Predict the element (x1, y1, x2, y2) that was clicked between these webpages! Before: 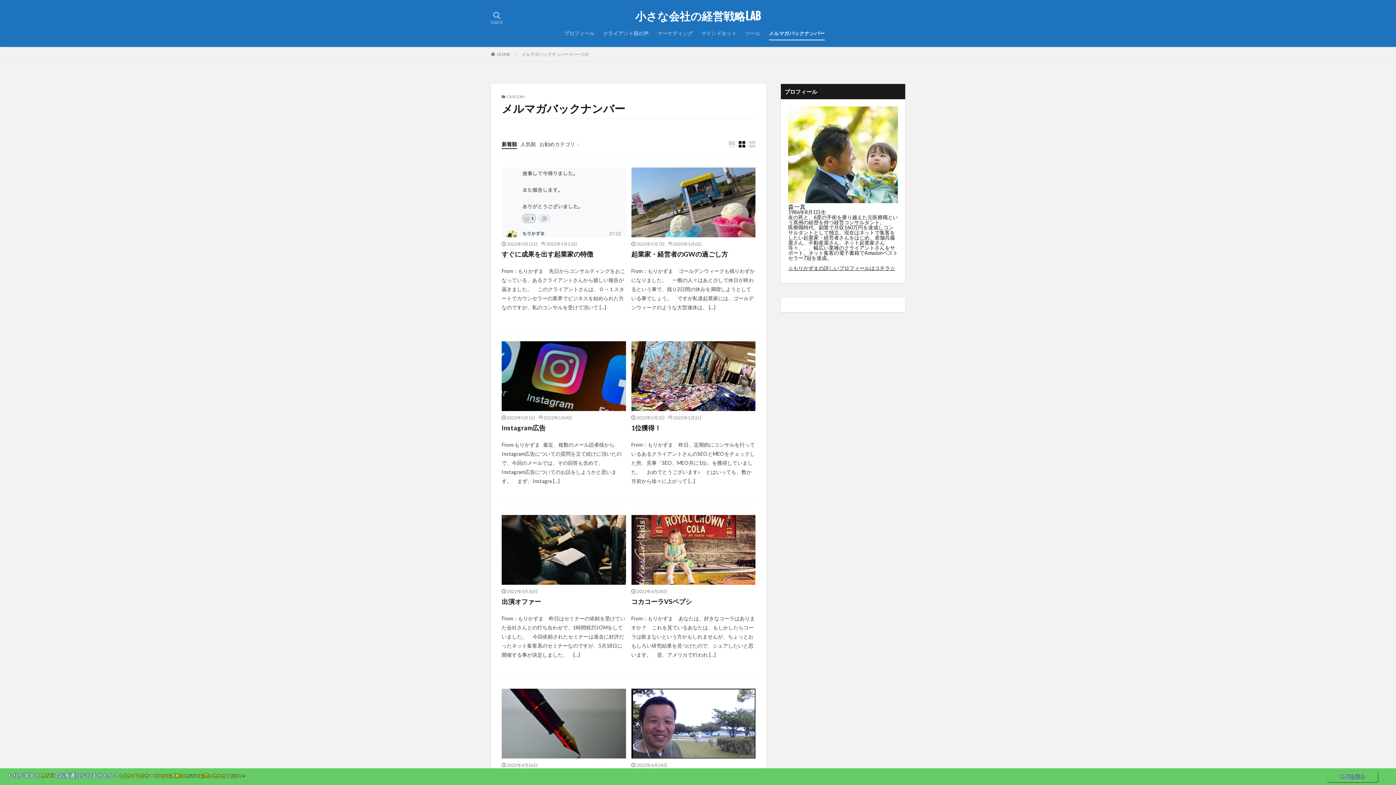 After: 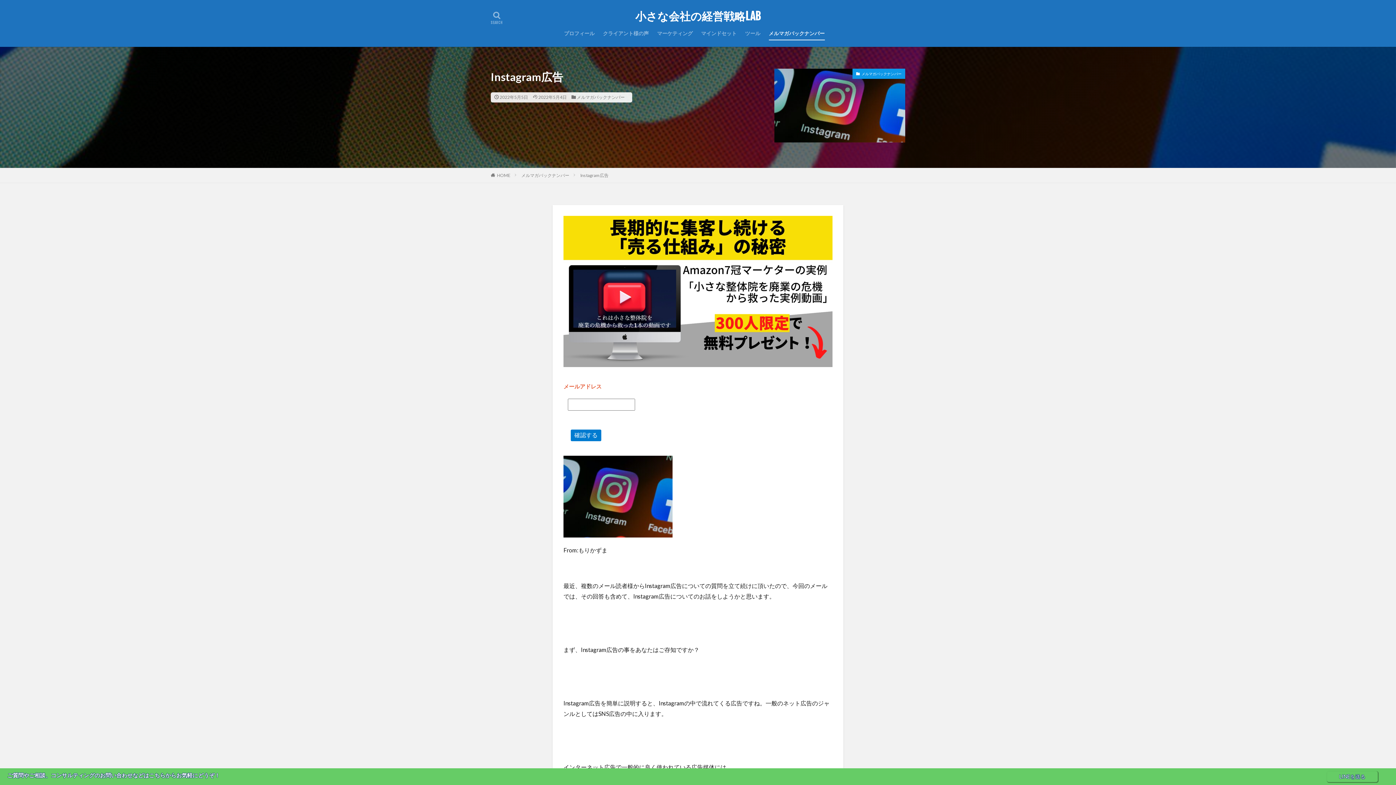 Action: bbox: (501, 341, 626, 411)